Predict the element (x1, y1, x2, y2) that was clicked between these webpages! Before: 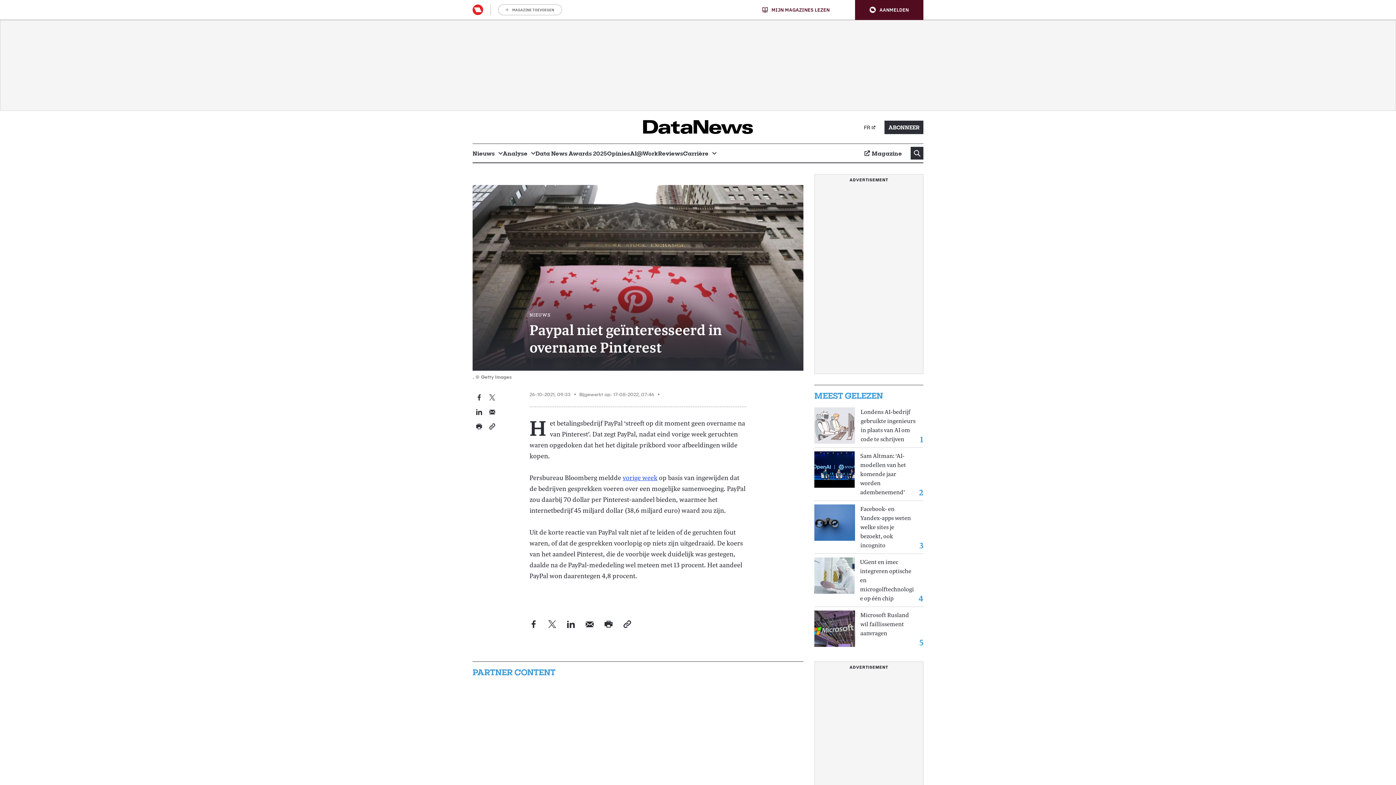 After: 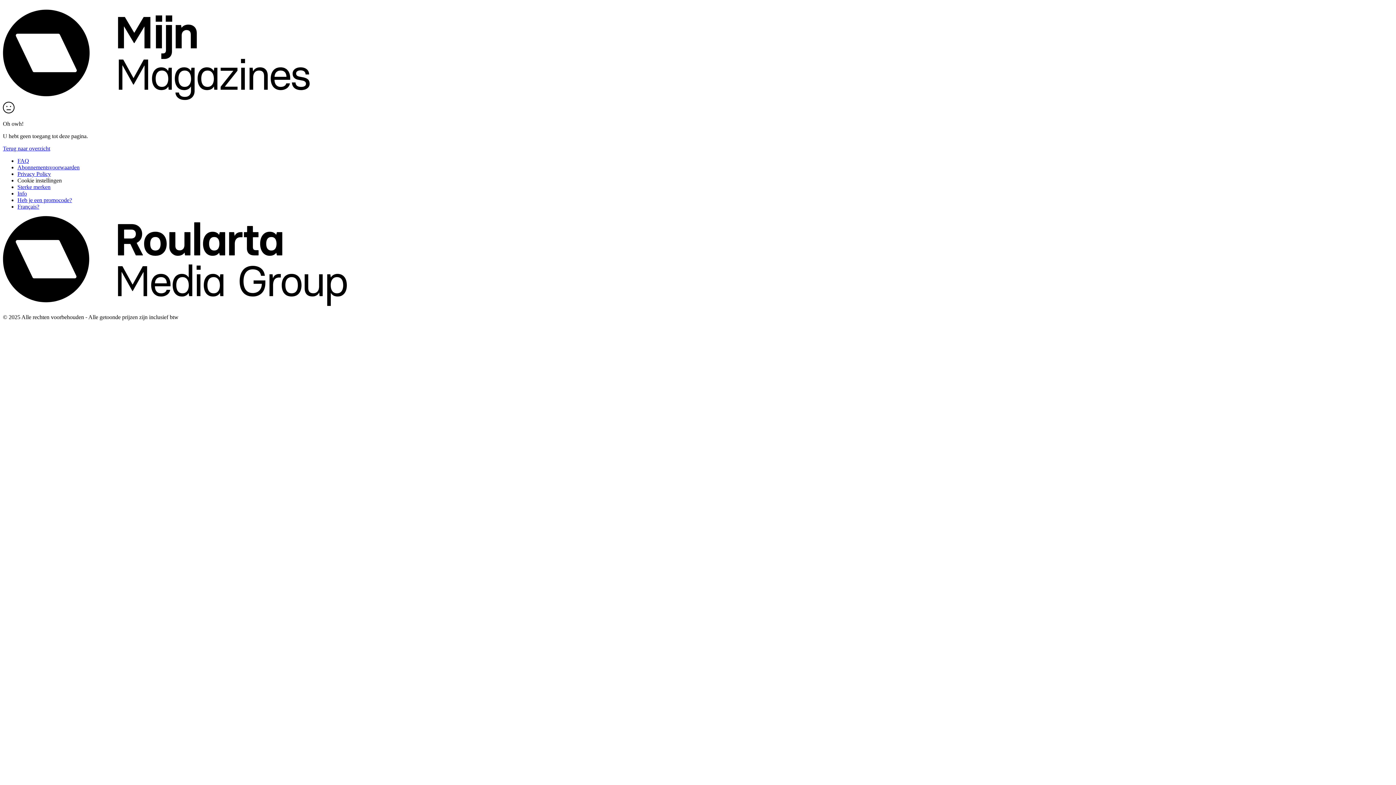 Action: bbox: (864, 144, 902, 162) label: Magazine